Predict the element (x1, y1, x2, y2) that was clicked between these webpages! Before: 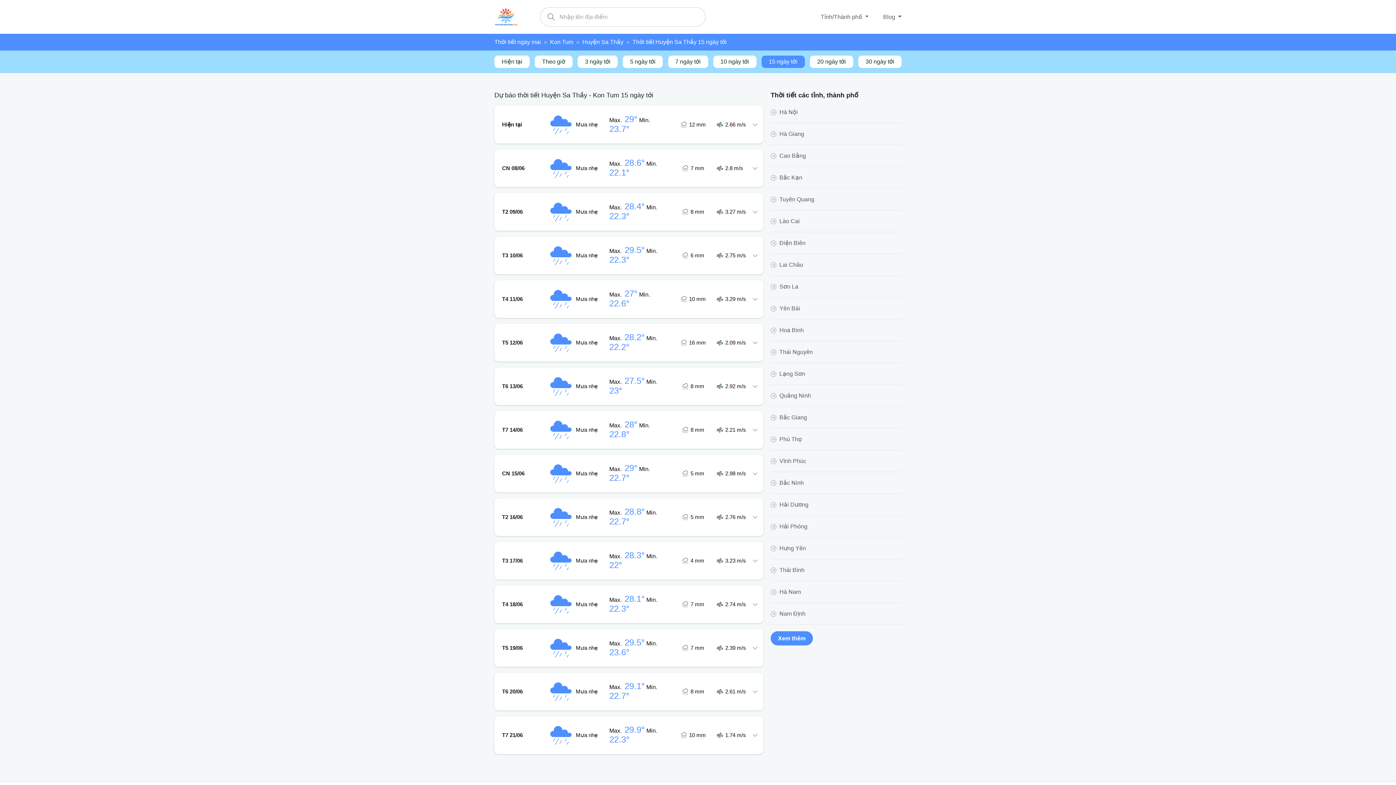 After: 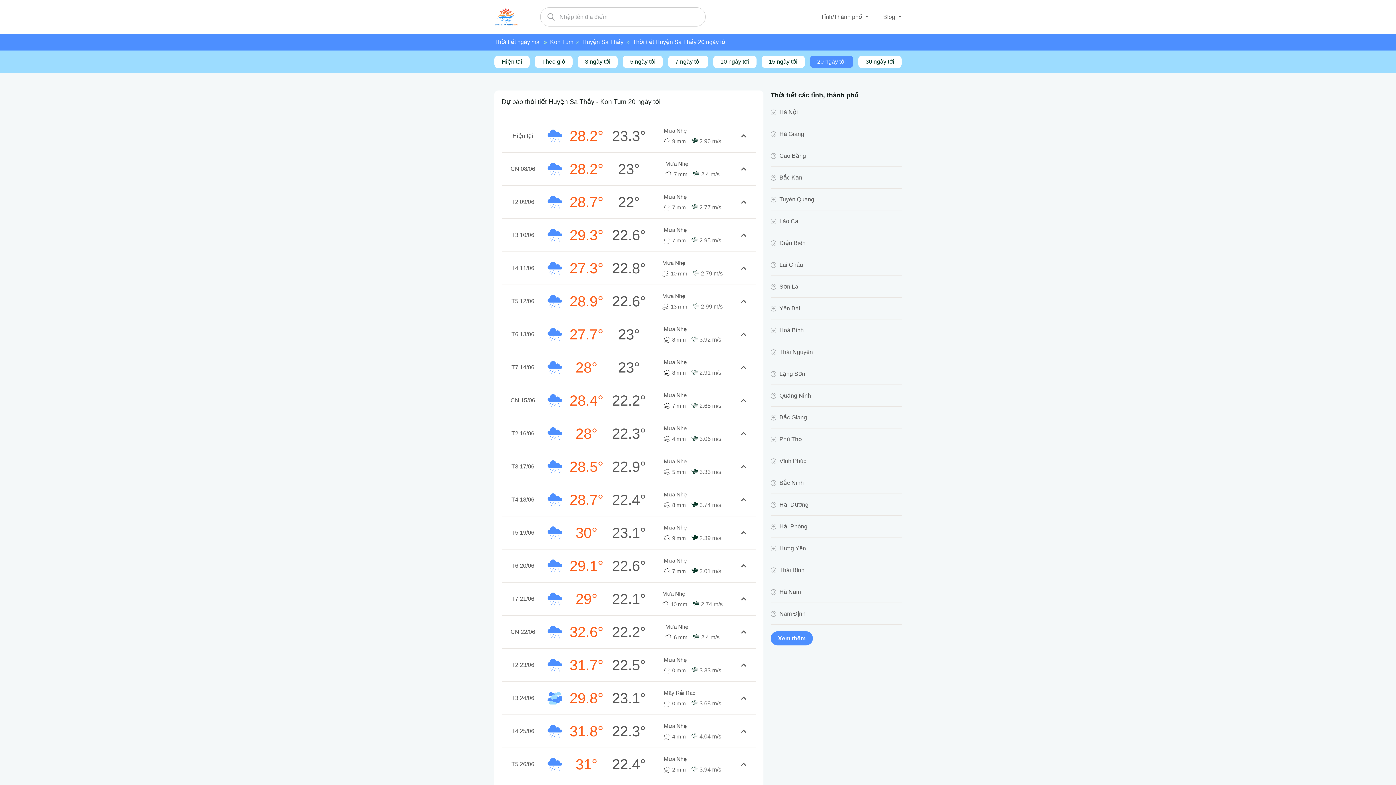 Action: label: 20 ngày tới bbox: (810, 55, 853, 68)